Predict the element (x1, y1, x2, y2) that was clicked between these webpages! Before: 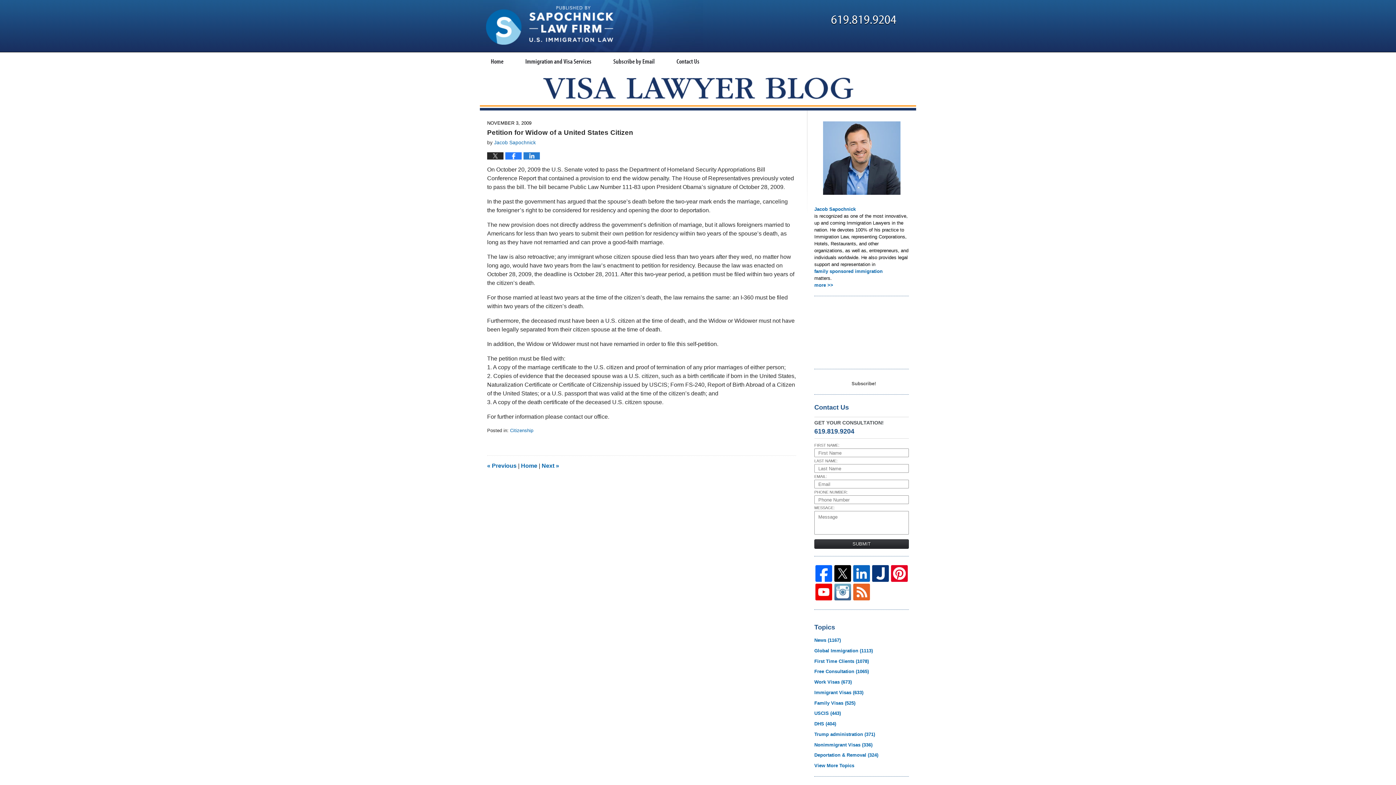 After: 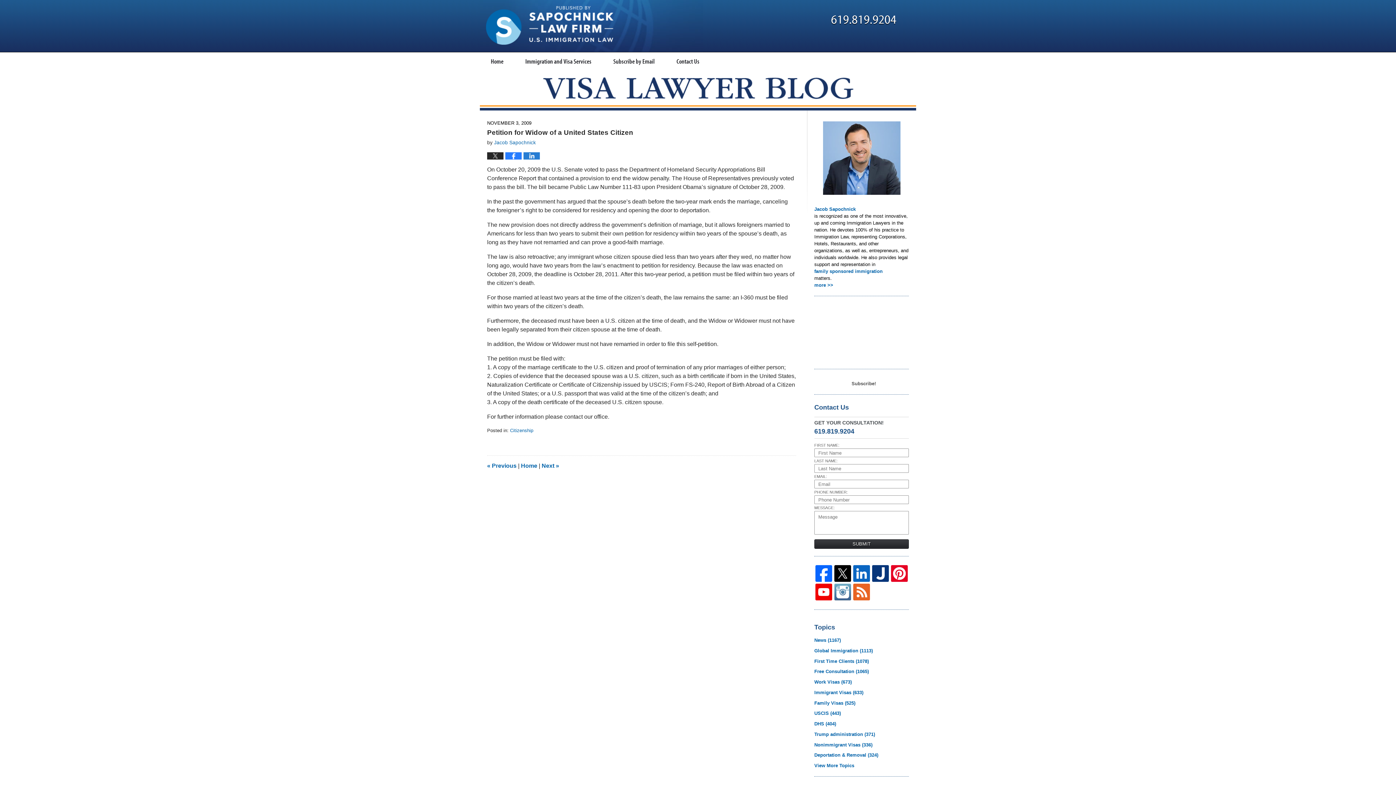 Action: bbox: (852, 584, 871, 600)